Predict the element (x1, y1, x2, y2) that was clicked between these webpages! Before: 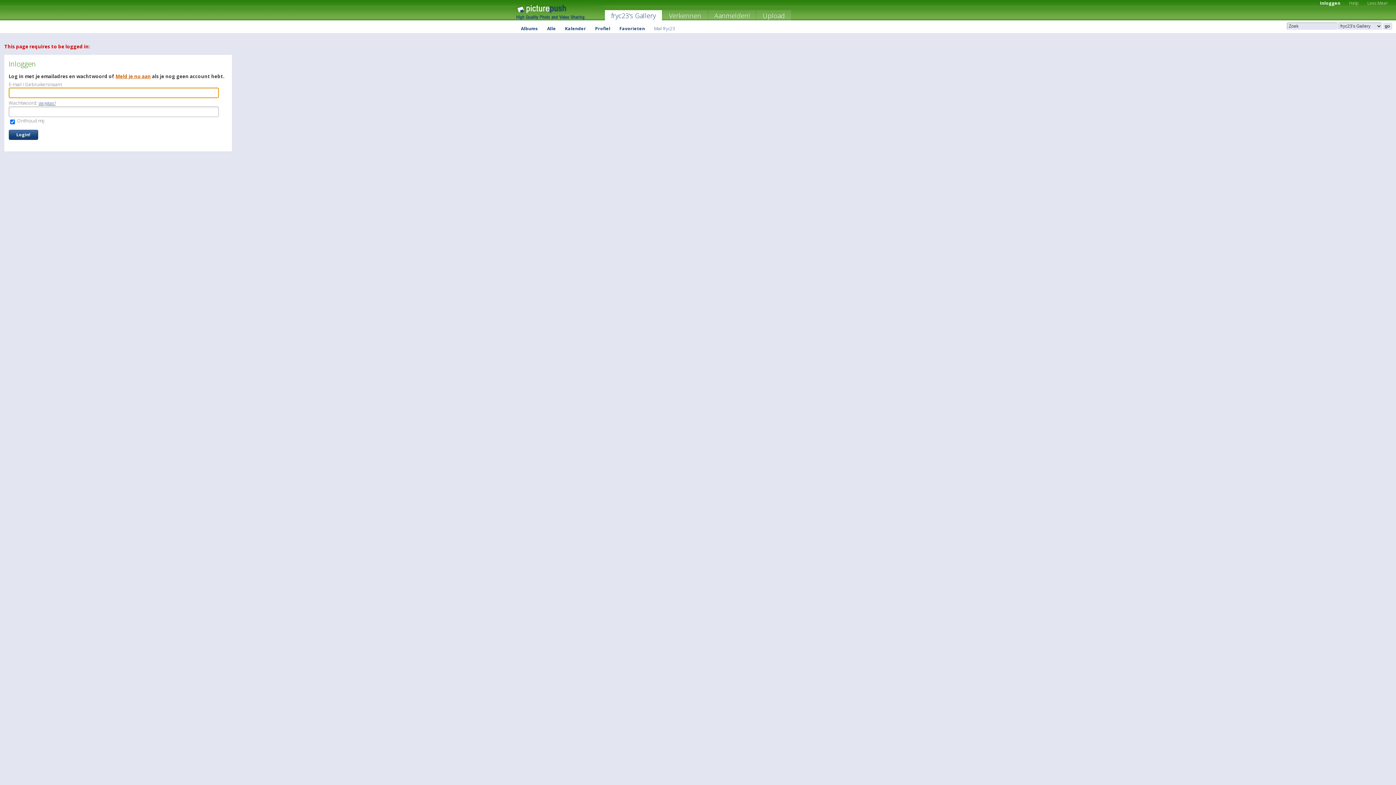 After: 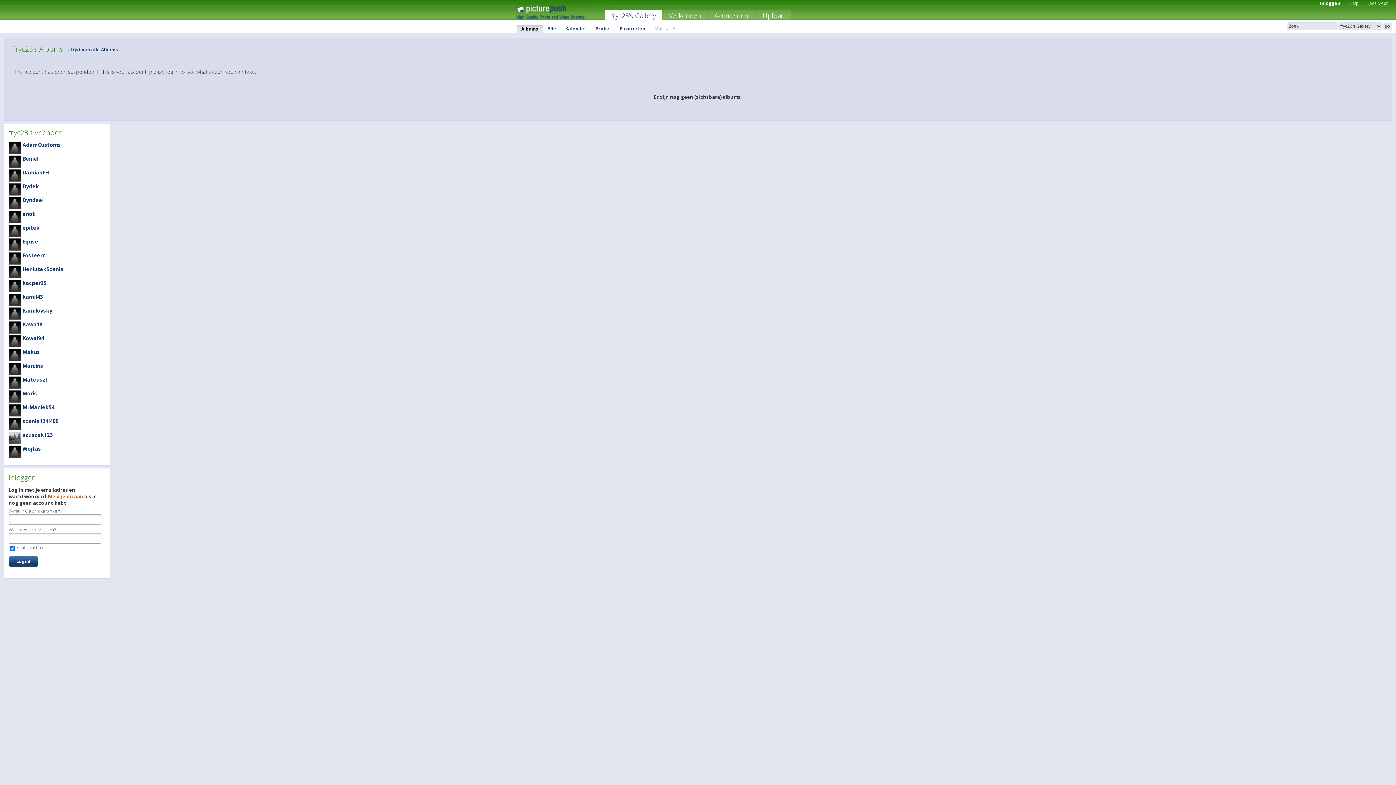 Action: bbox: (605, 10, 662, 22) label: fryc23's Gallery